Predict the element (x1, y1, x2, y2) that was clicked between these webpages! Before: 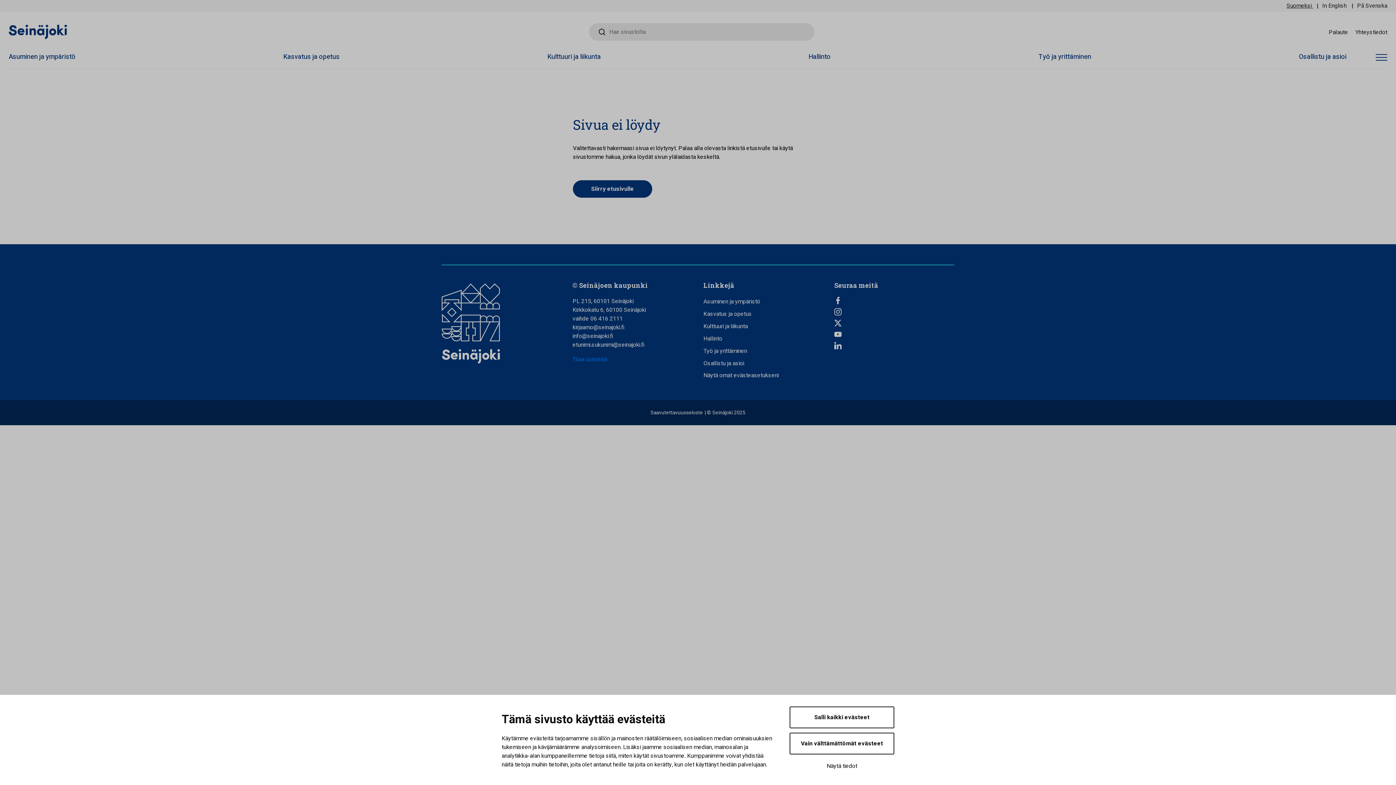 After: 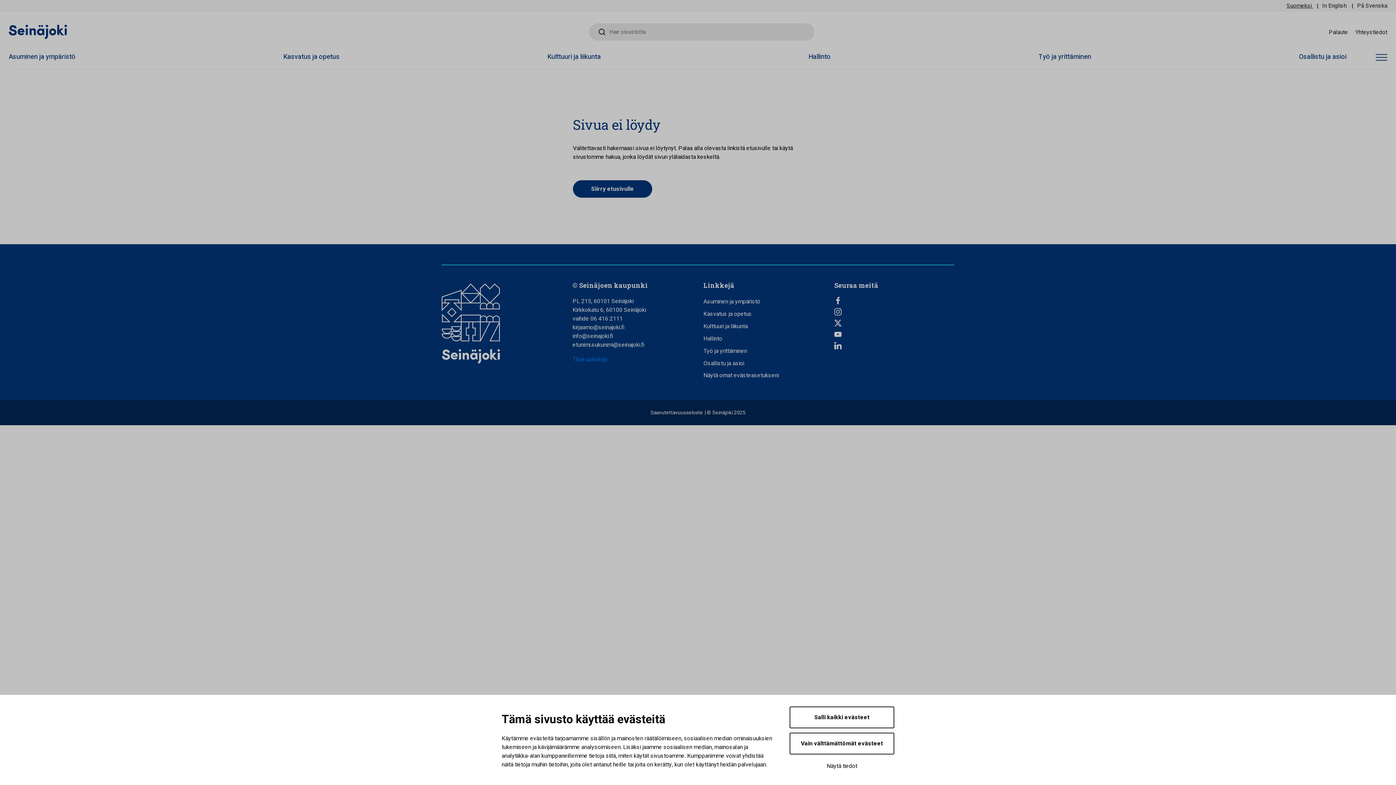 Action: bbox: (834, 308, 954, 315) label: Instagram,
	Avautuu uuteen välilehteen